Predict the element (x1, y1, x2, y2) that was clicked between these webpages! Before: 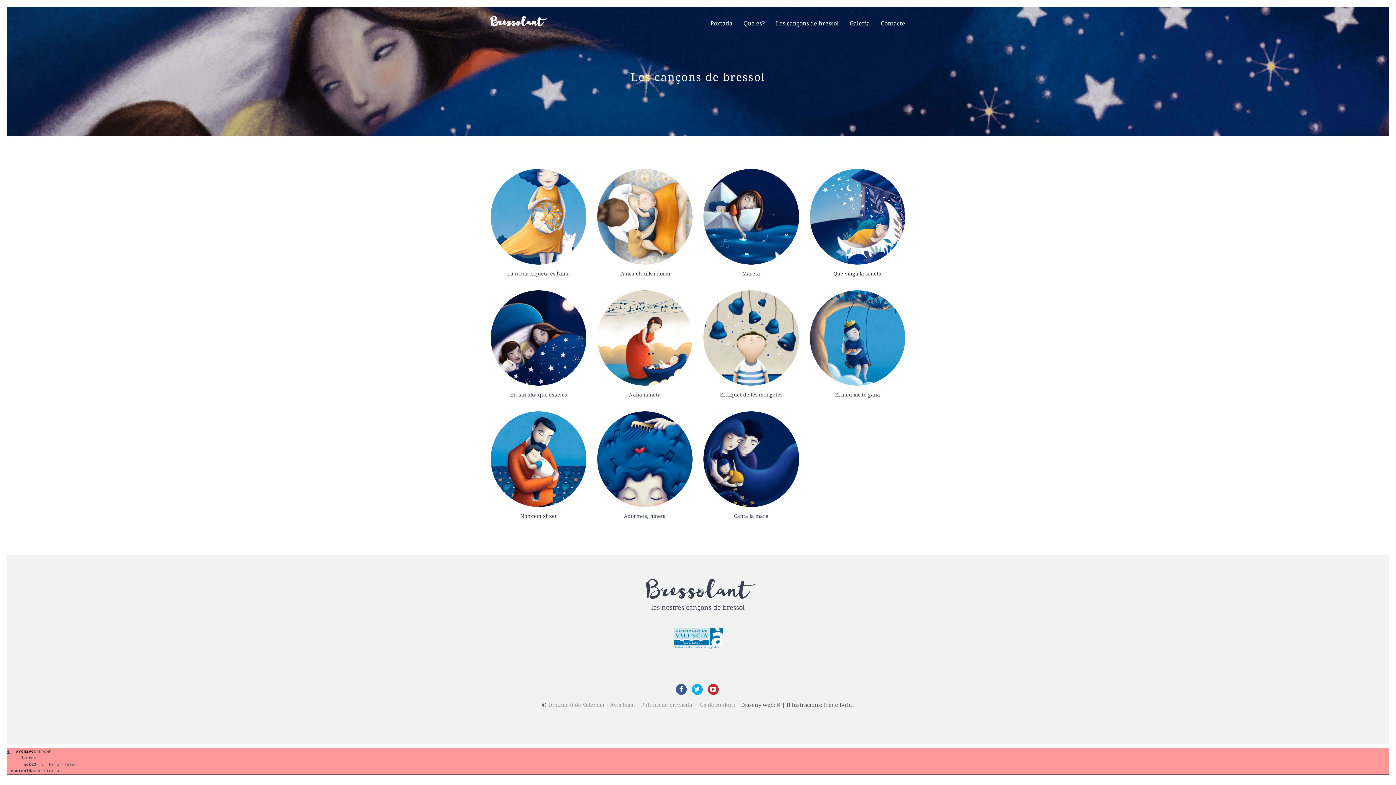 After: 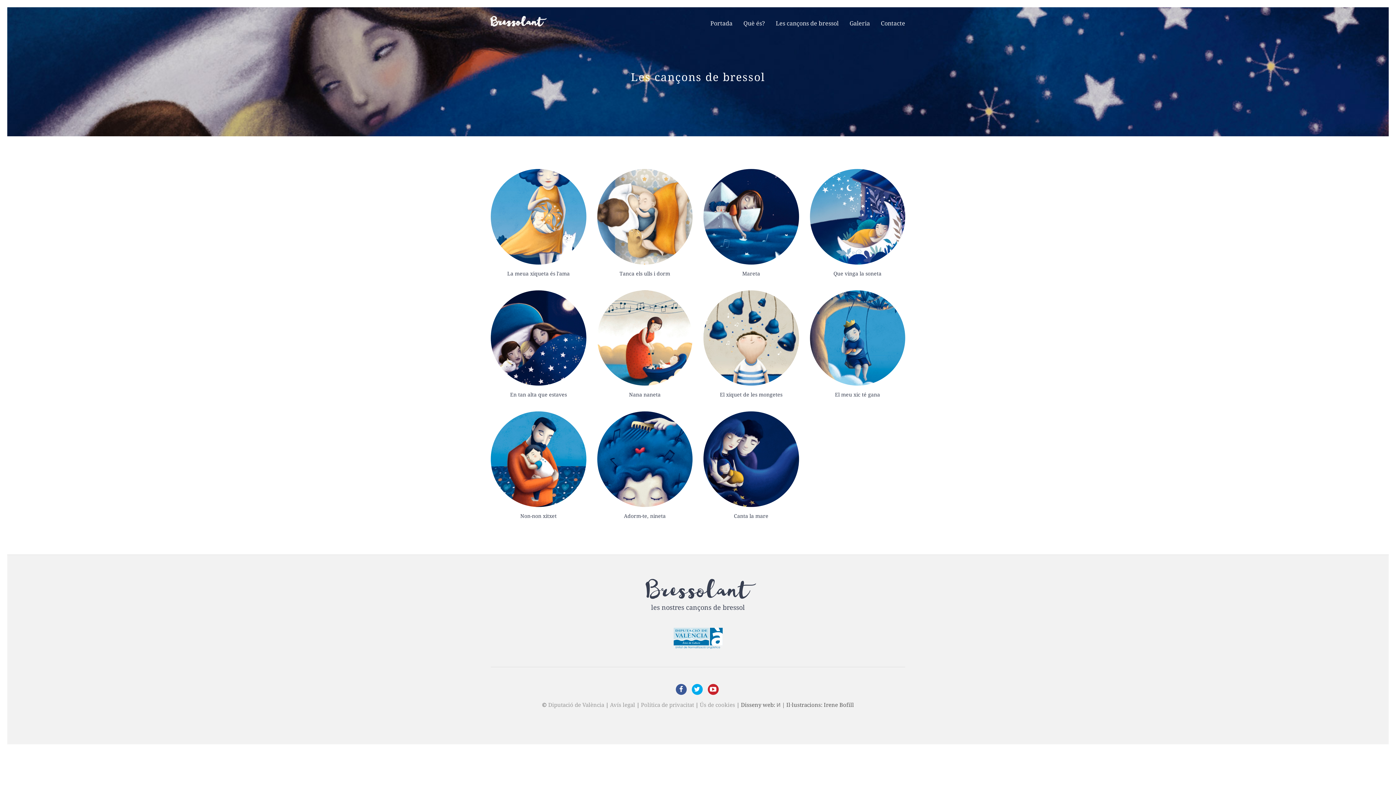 Action: label: Les cançons de bressol bbox: (770, 12, 844, 34)